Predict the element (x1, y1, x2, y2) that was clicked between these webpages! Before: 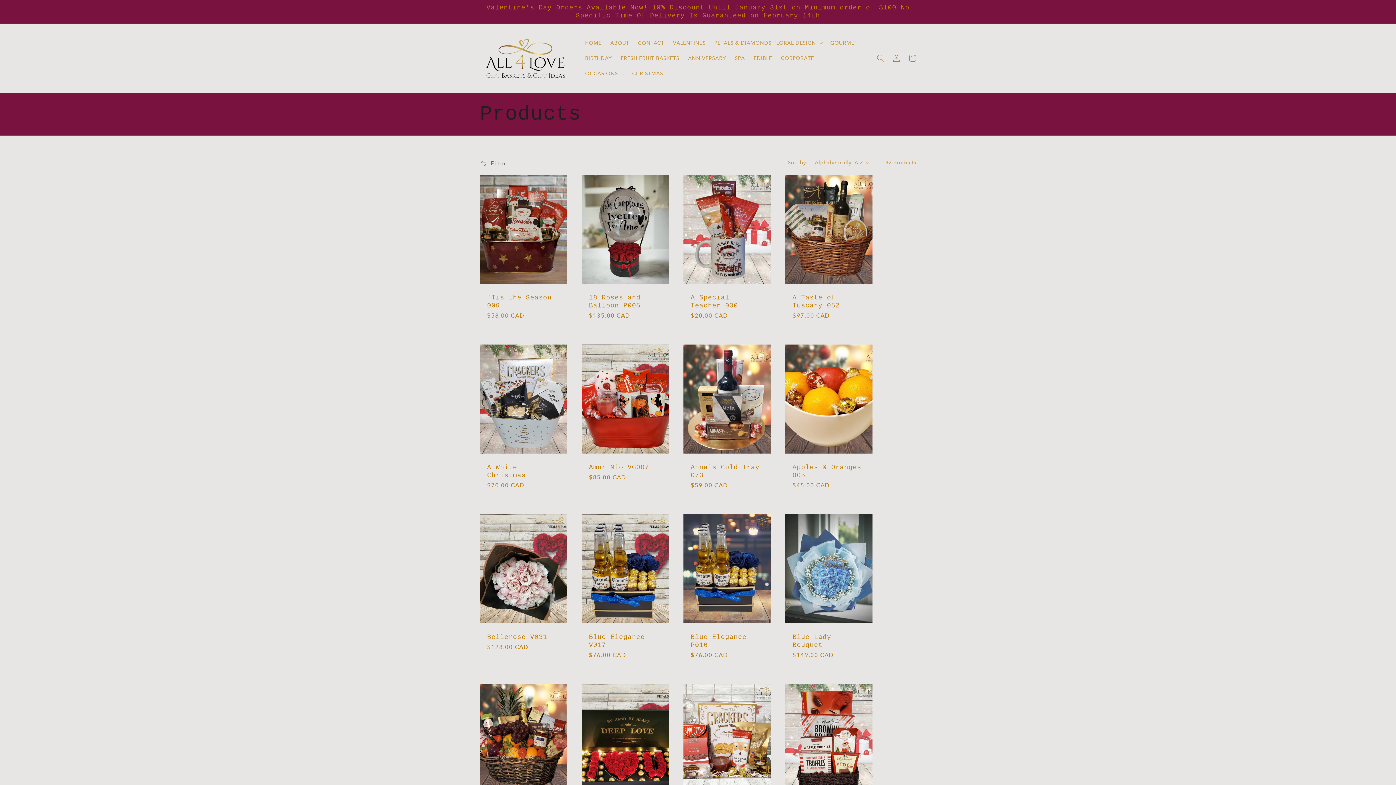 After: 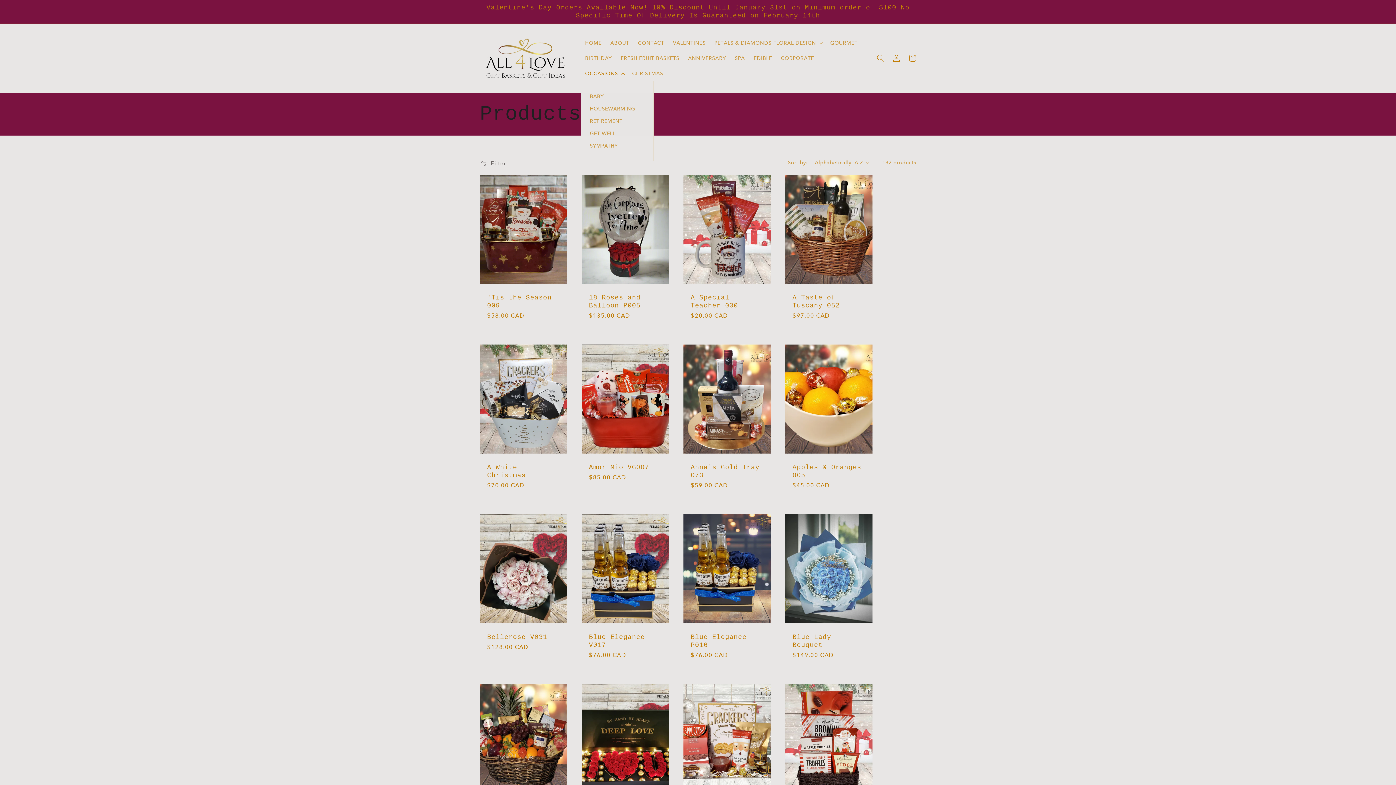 Action: label: OCCASIONS bbox: (580, 65, 627, 81)